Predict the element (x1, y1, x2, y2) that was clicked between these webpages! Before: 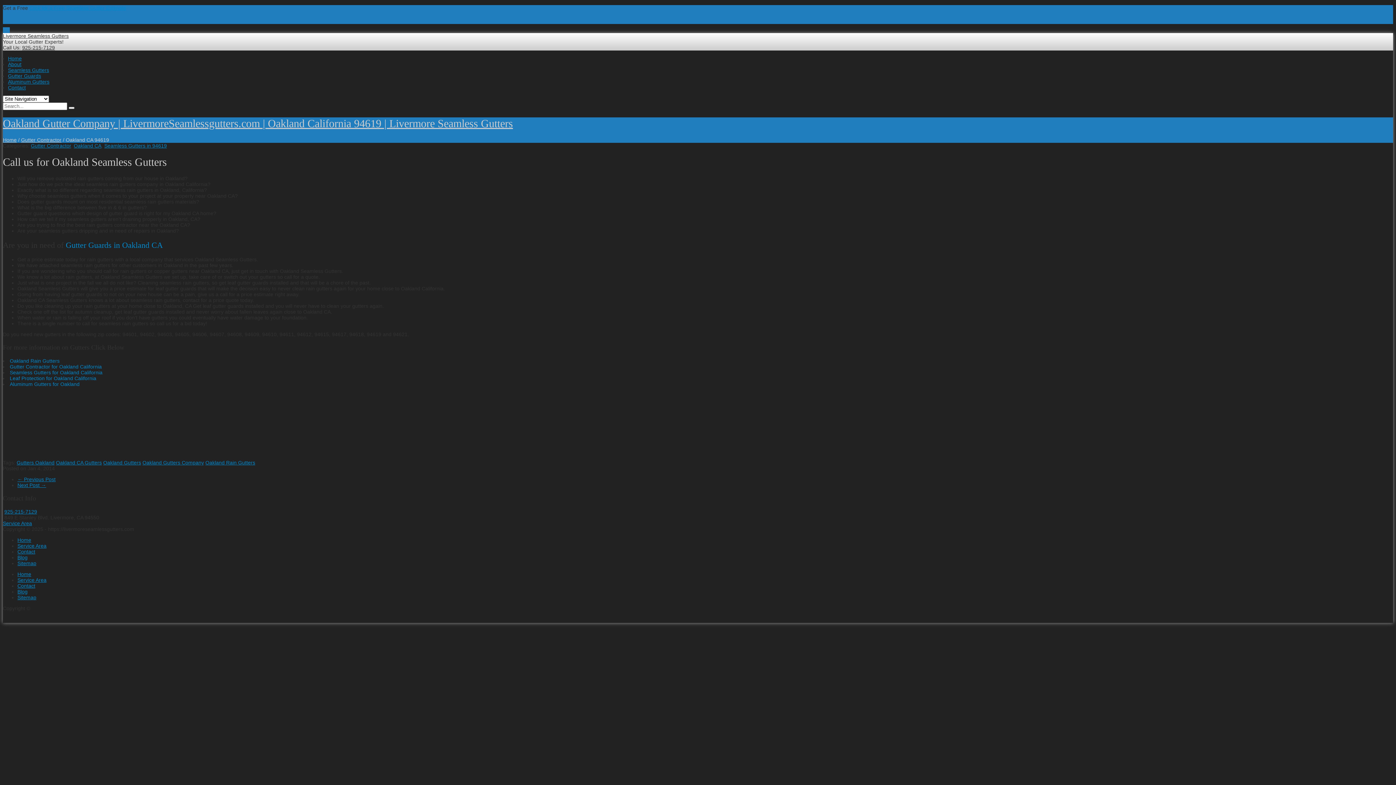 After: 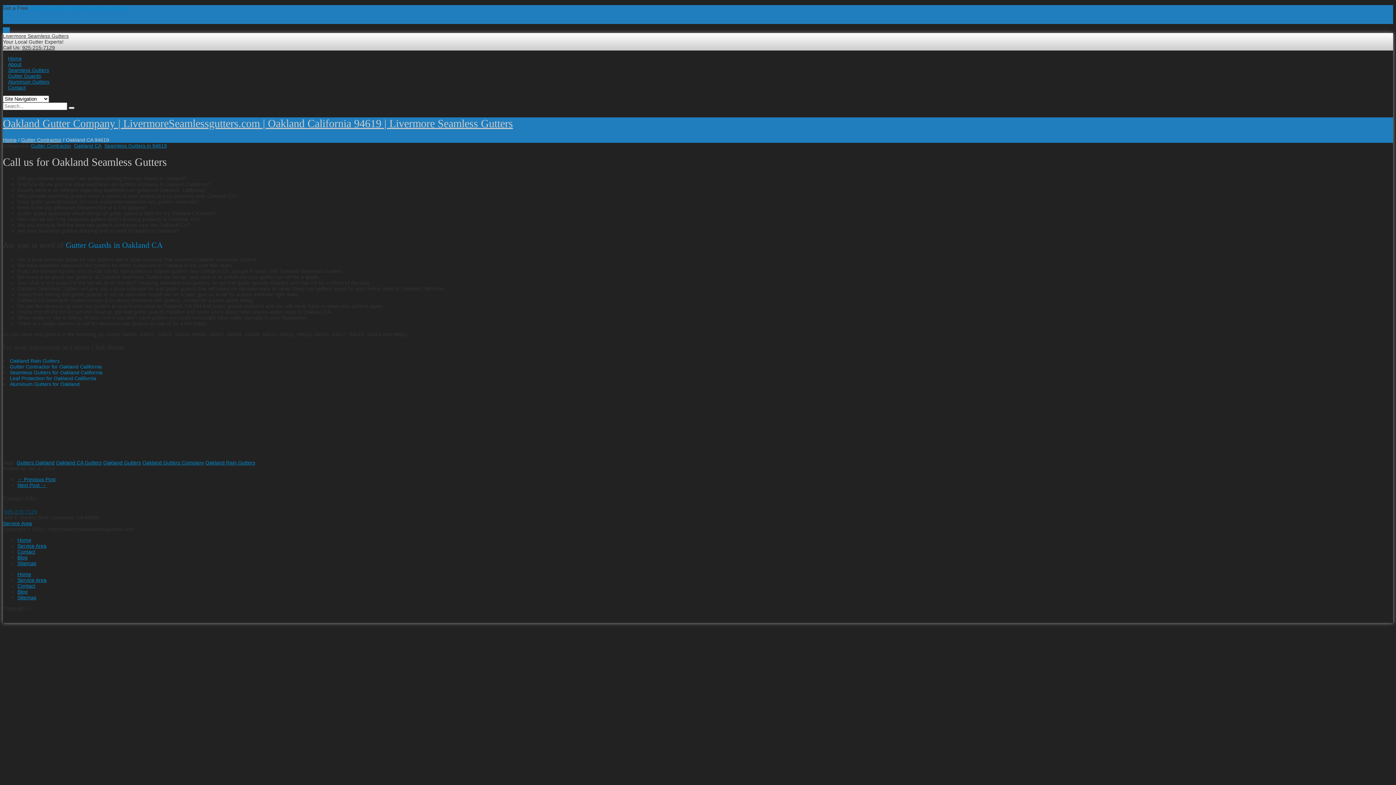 Action: label: 925-215-7129 bbox: (4, 509, 37, 514)